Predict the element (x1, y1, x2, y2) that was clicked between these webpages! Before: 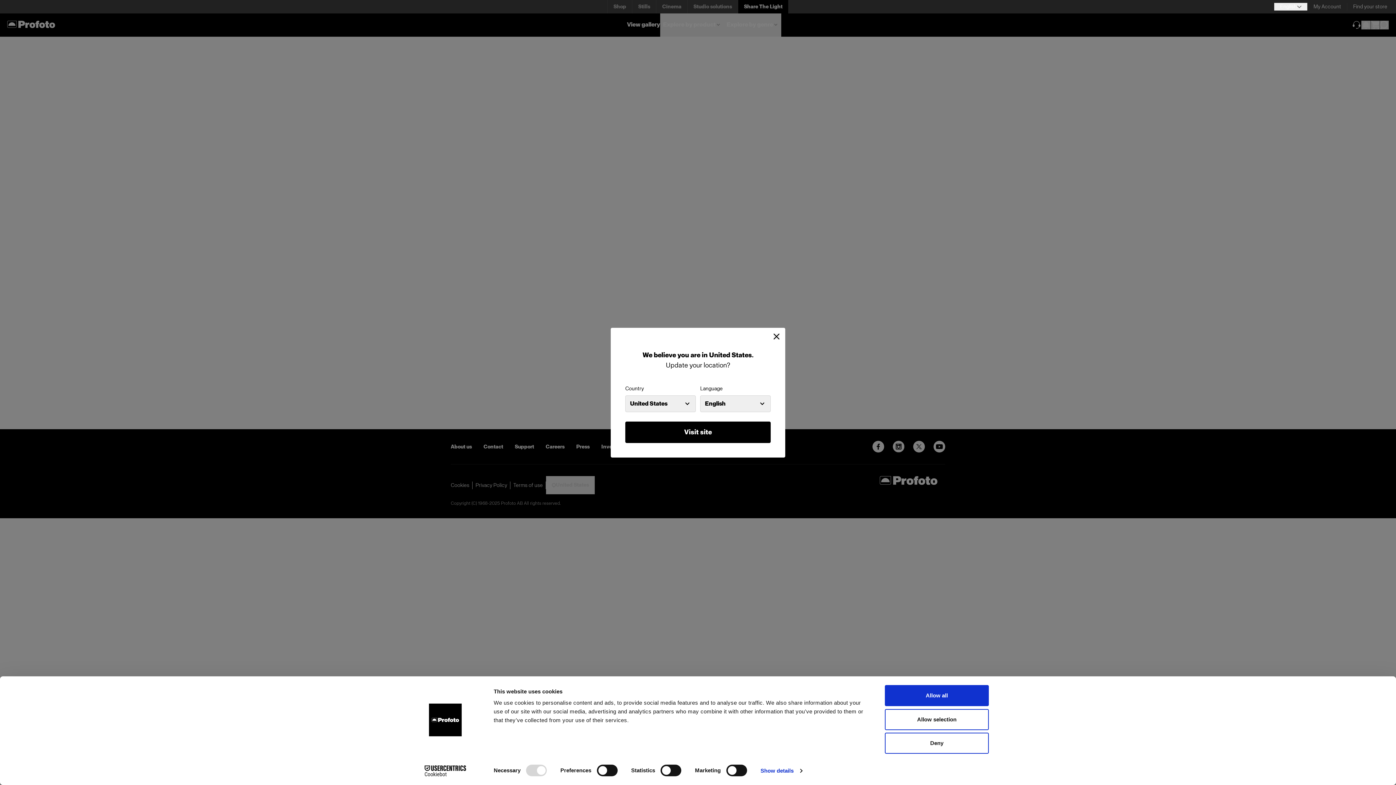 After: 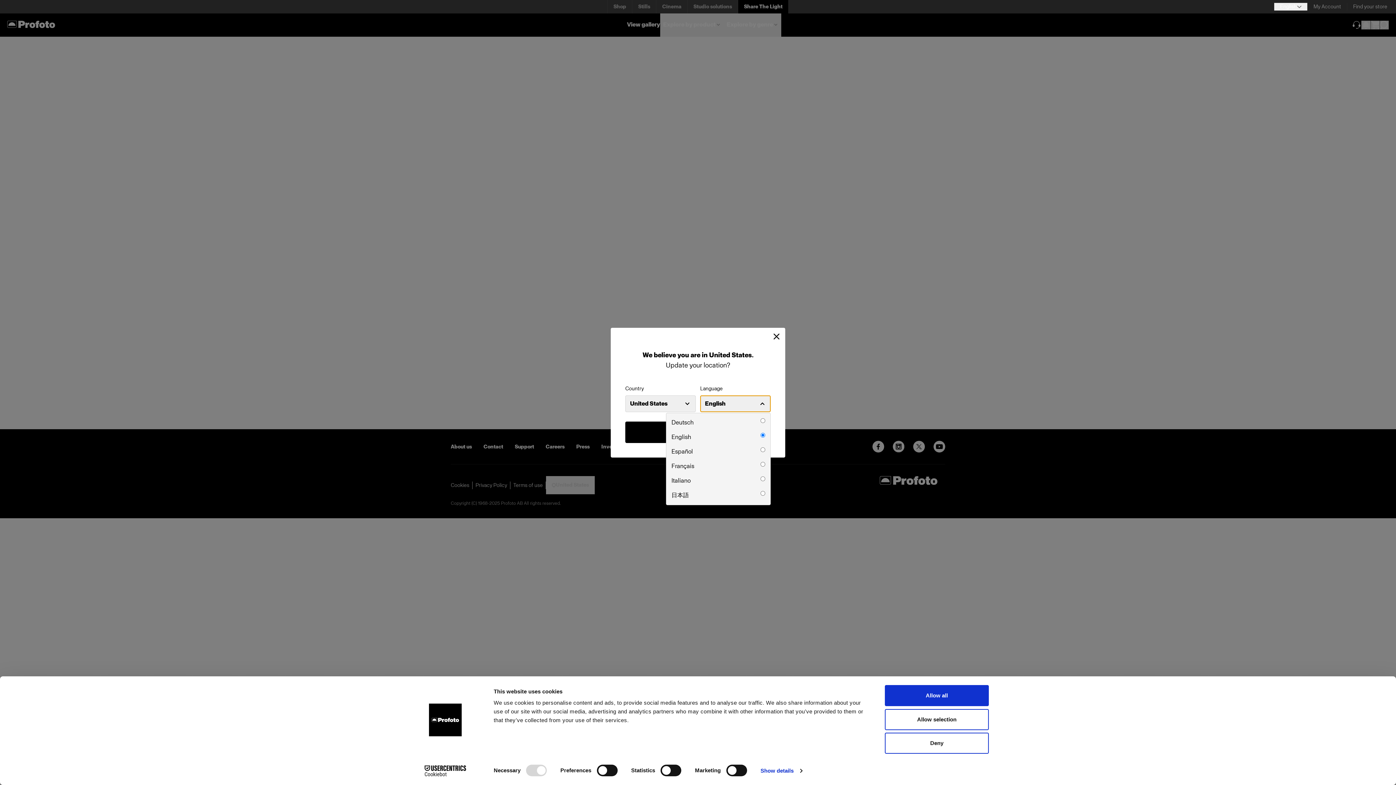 Action: label: English bbox: (700, 395, 770, 412)